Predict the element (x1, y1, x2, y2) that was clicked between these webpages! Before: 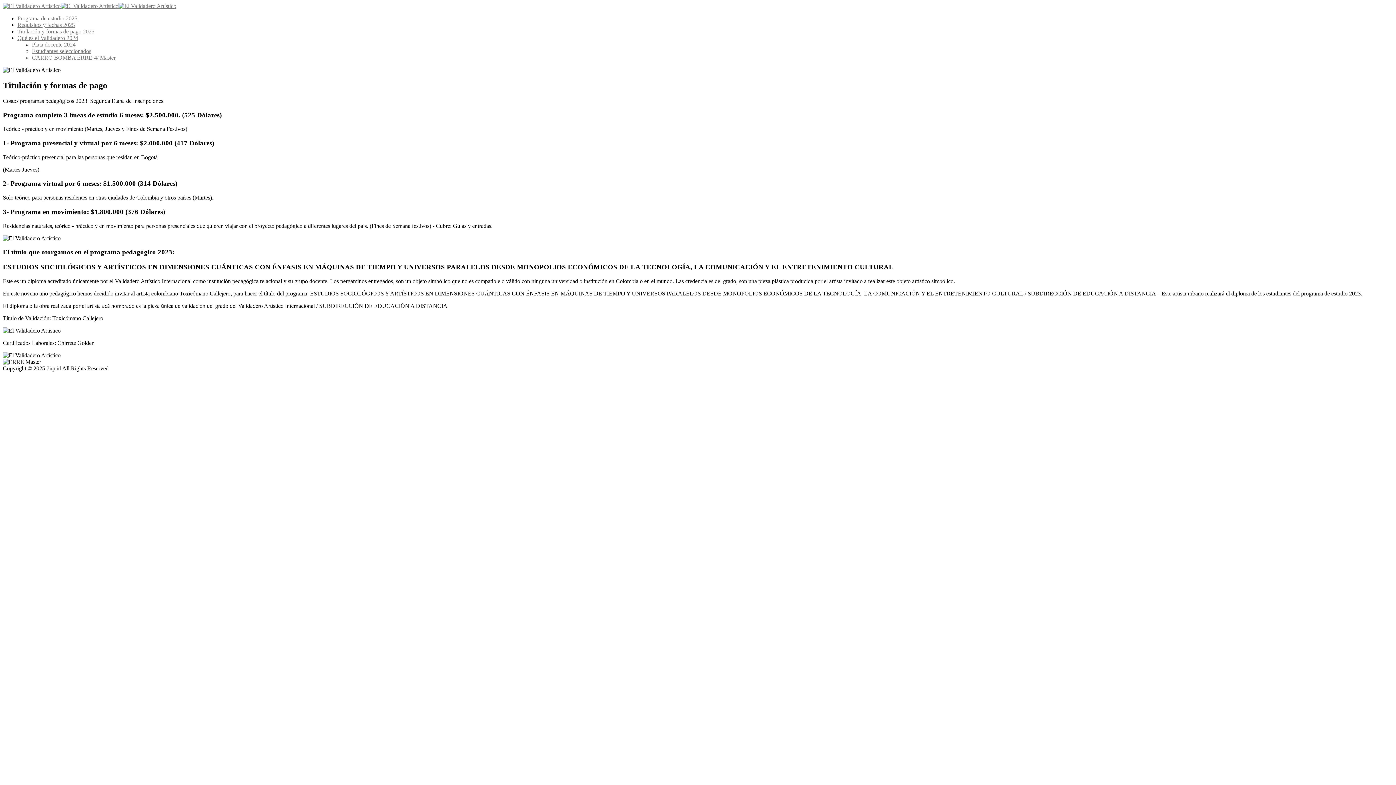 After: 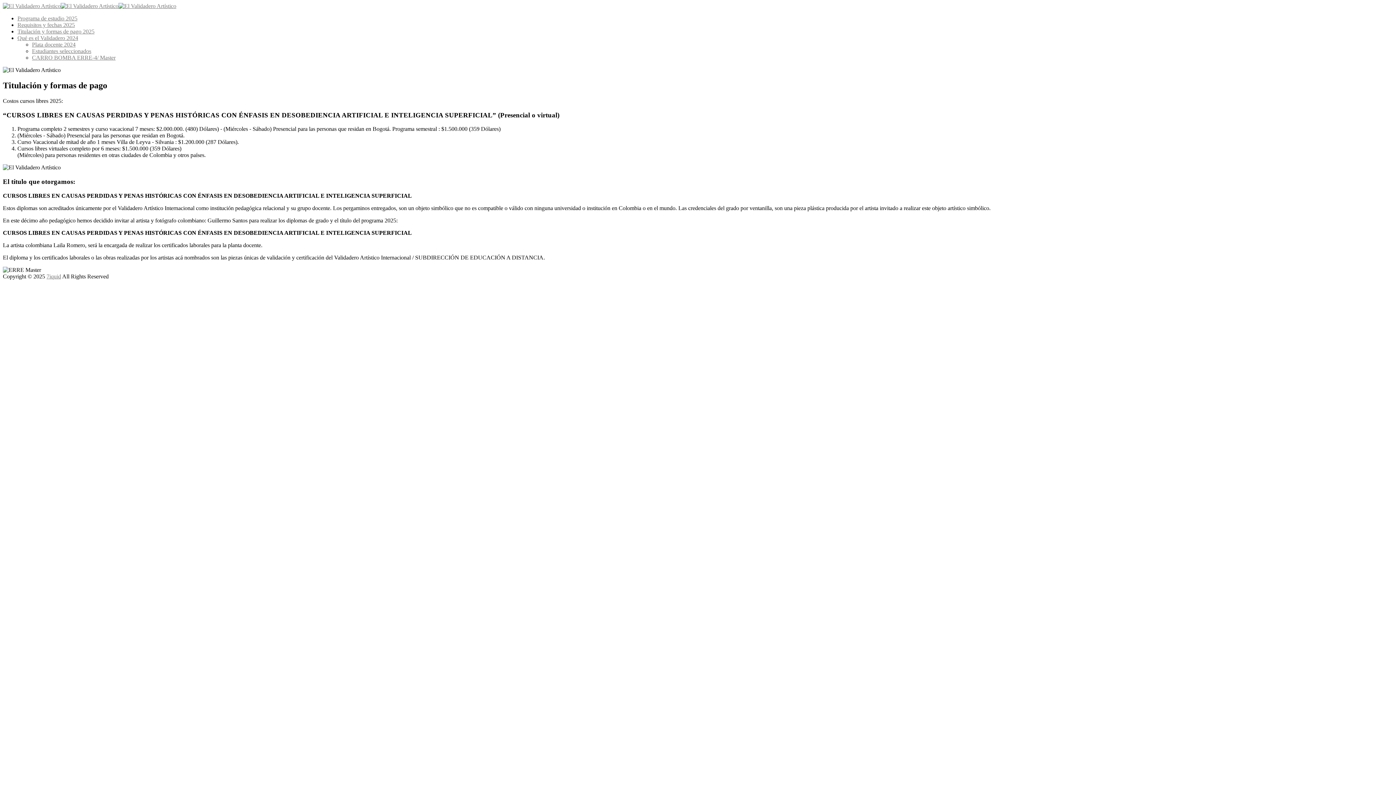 Action: bbox: (17, 28, 94, 34) label: Titulación y formas de pago 2025